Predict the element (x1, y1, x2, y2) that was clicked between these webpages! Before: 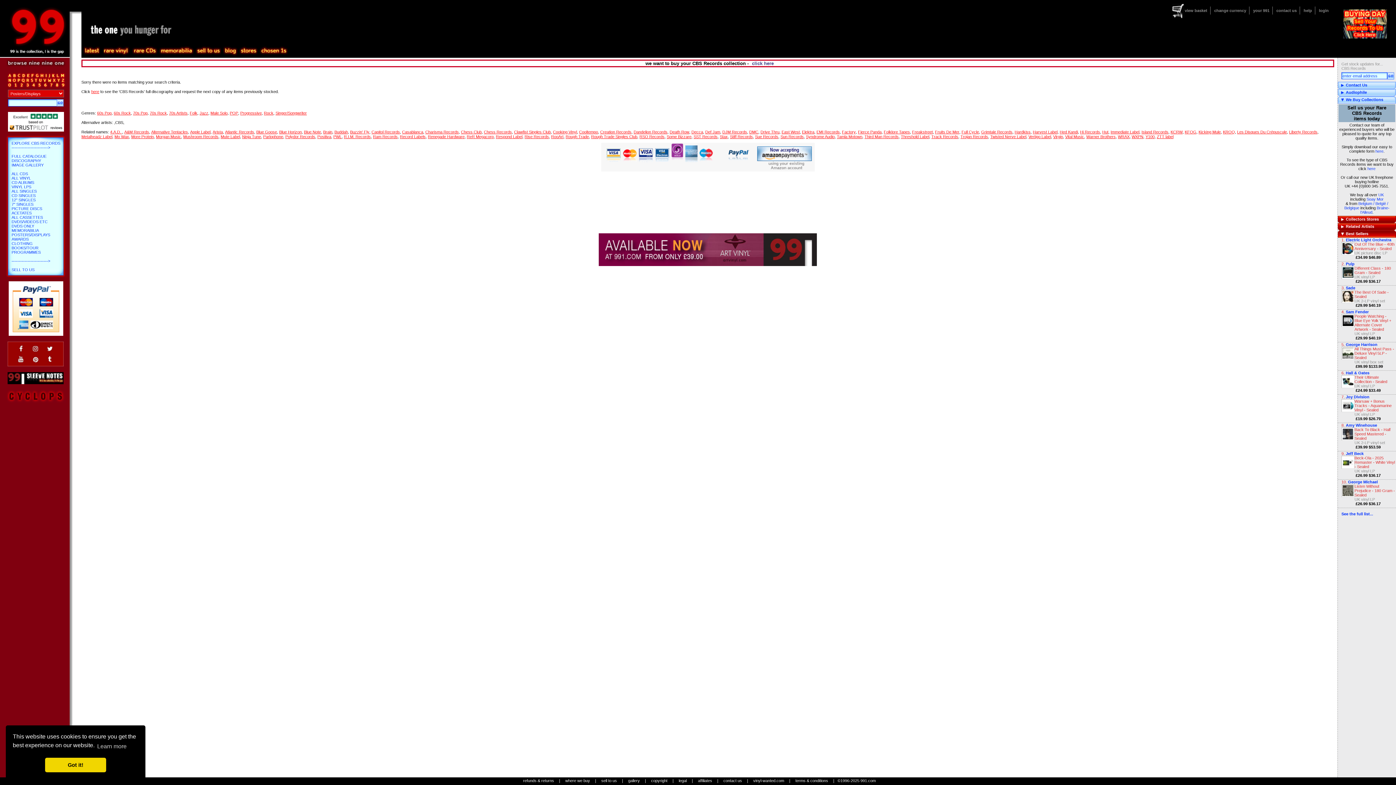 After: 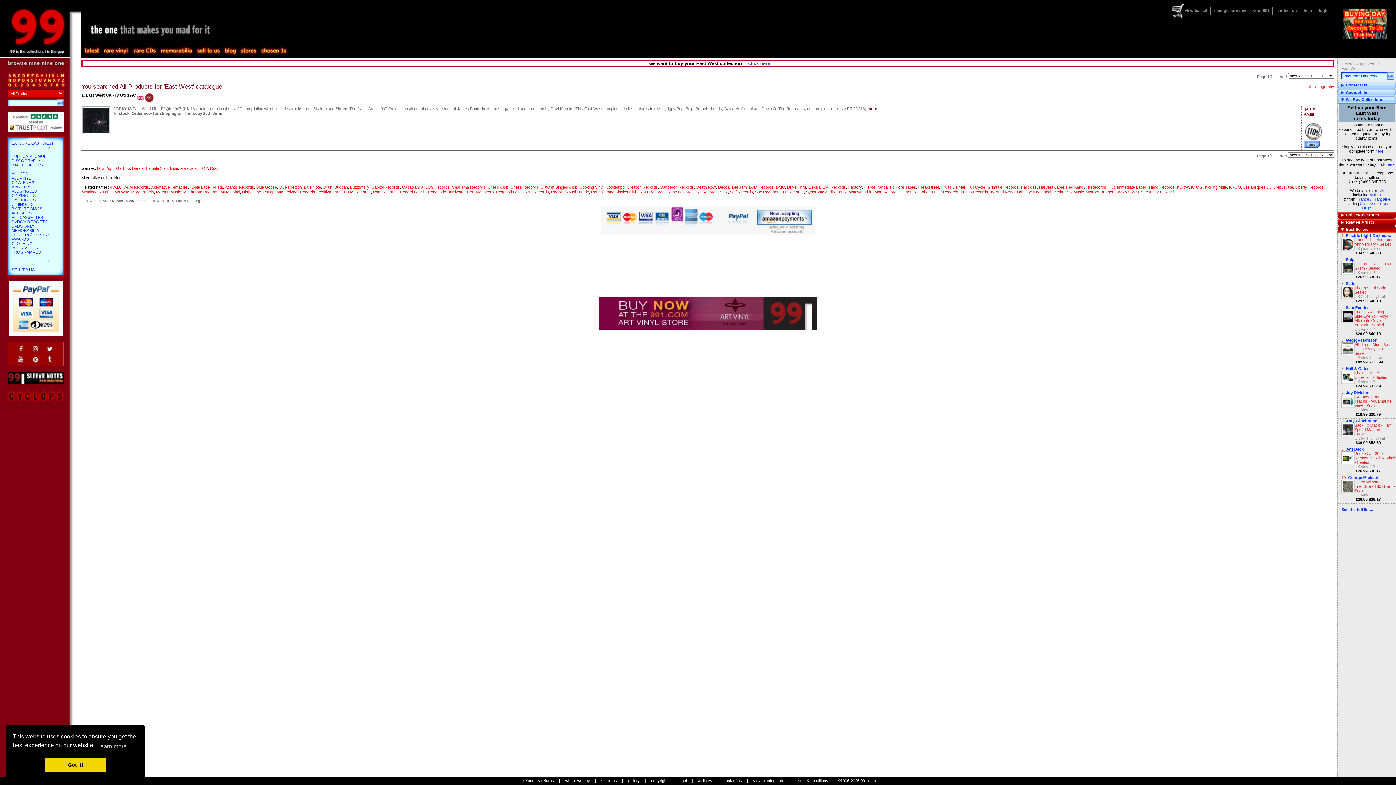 Action: bbox: (781, 129, 800, 134) label: East West